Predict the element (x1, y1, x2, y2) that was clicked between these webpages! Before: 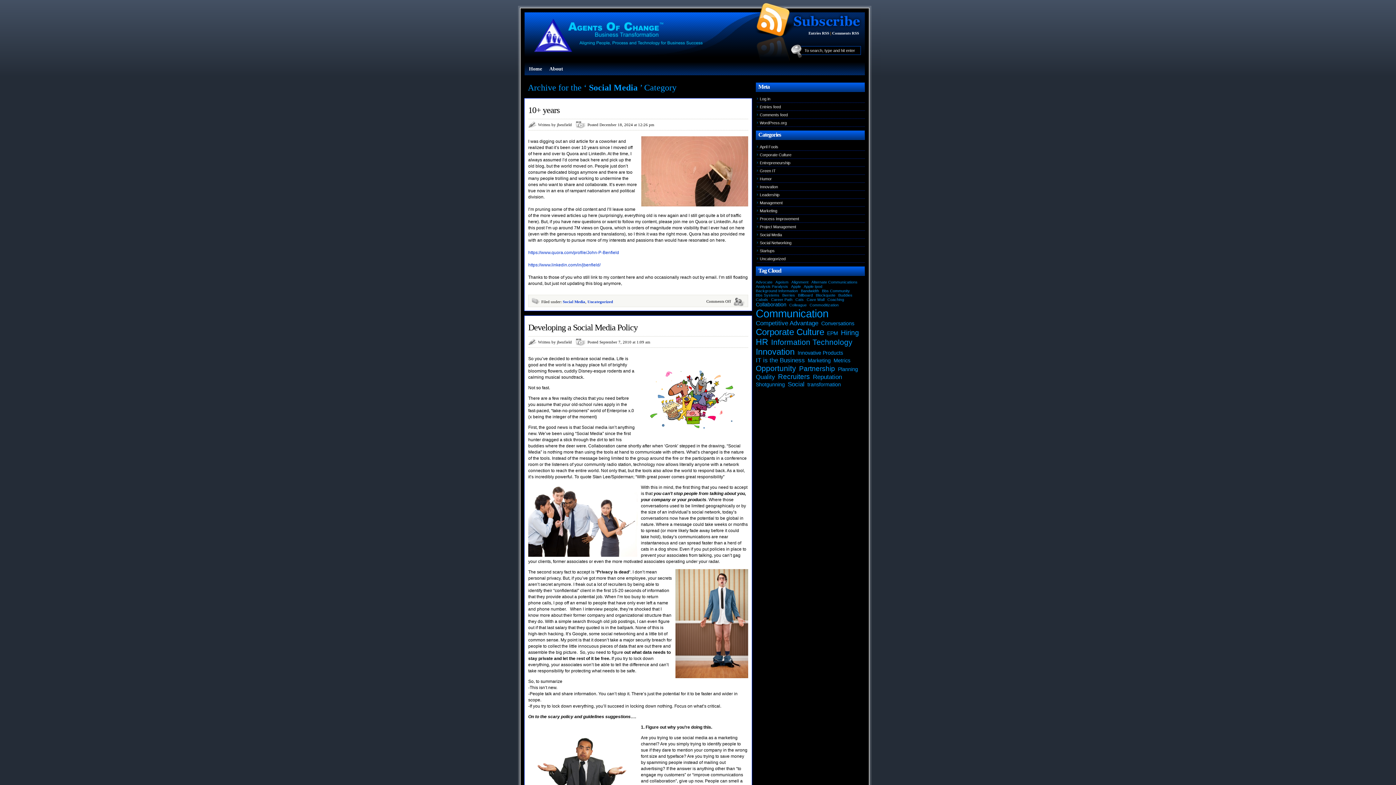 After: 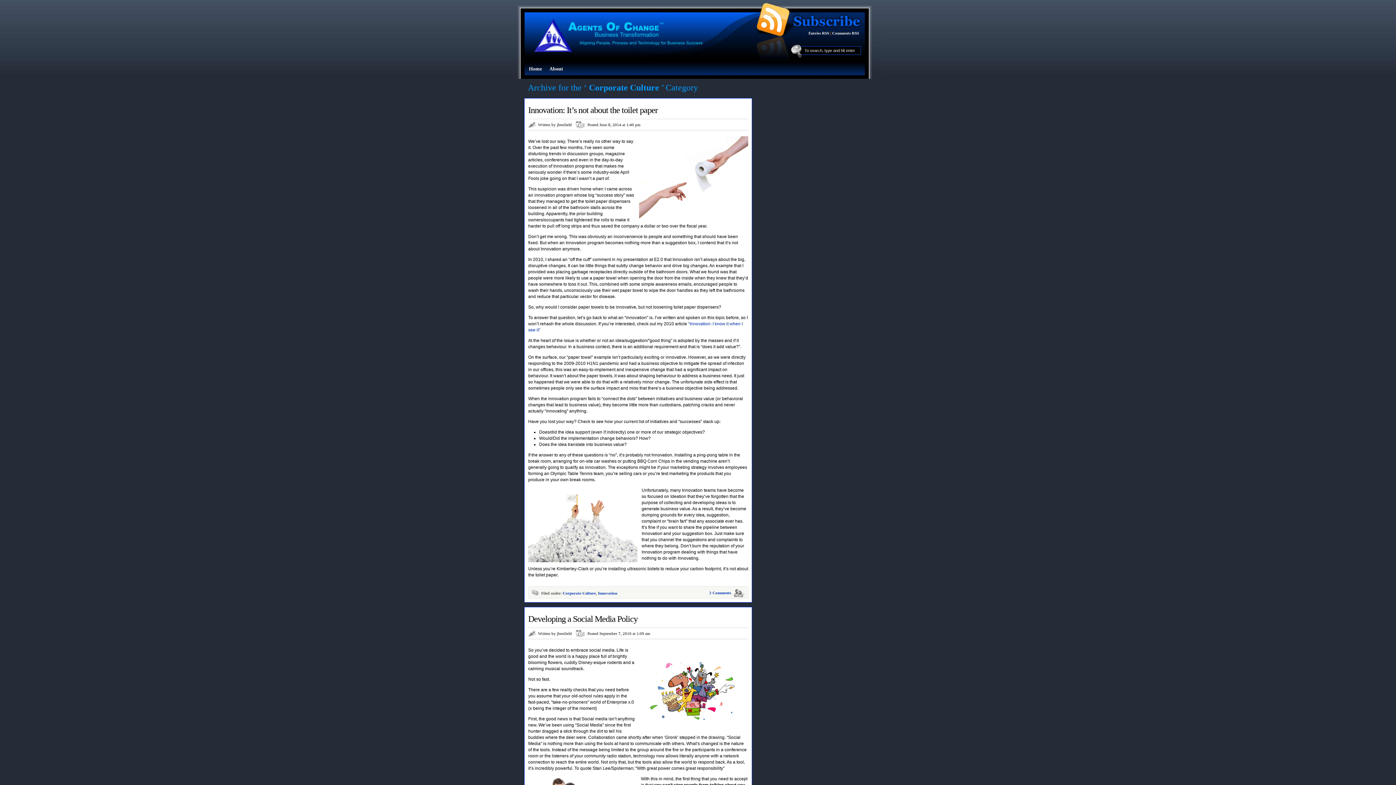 Action: bbox: (760, 152, 791, 157) label: Corporate Culture